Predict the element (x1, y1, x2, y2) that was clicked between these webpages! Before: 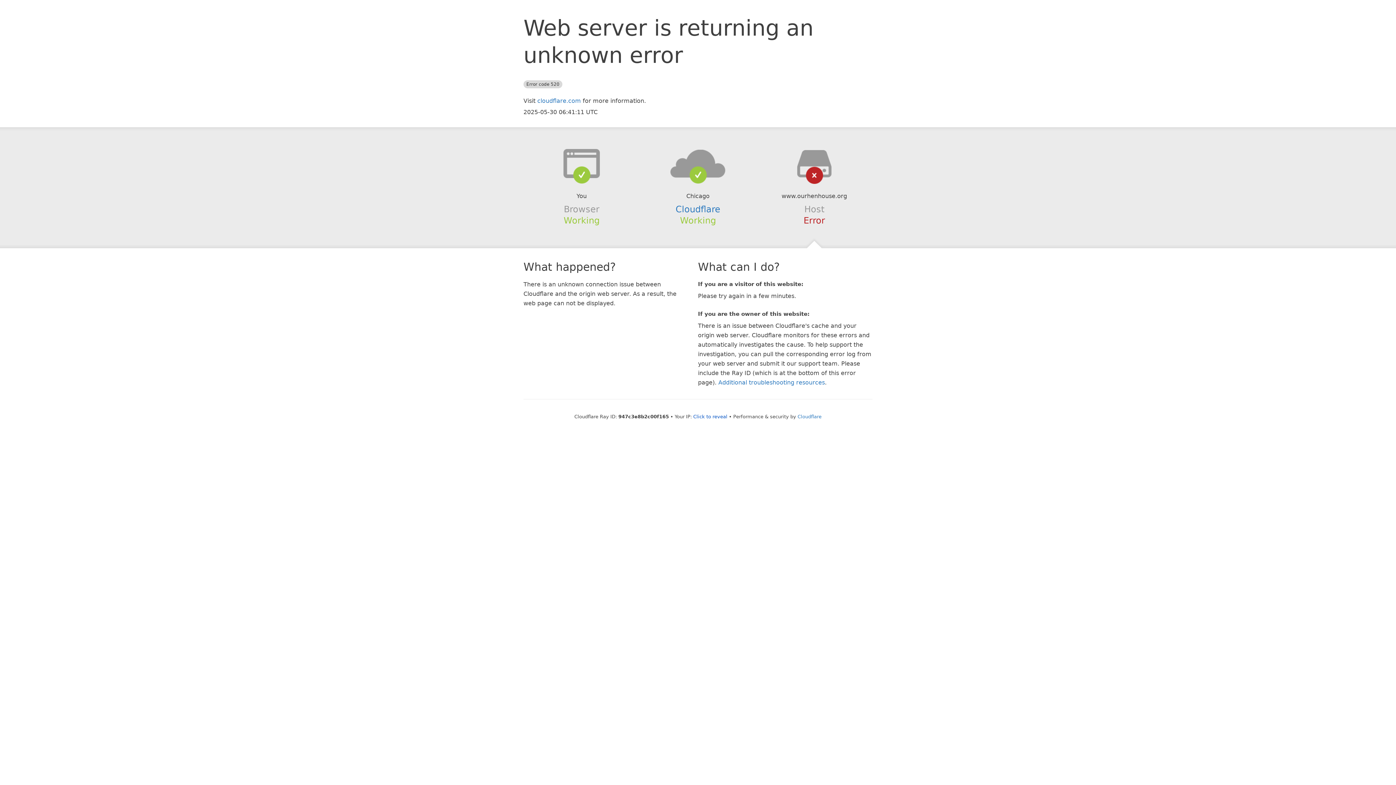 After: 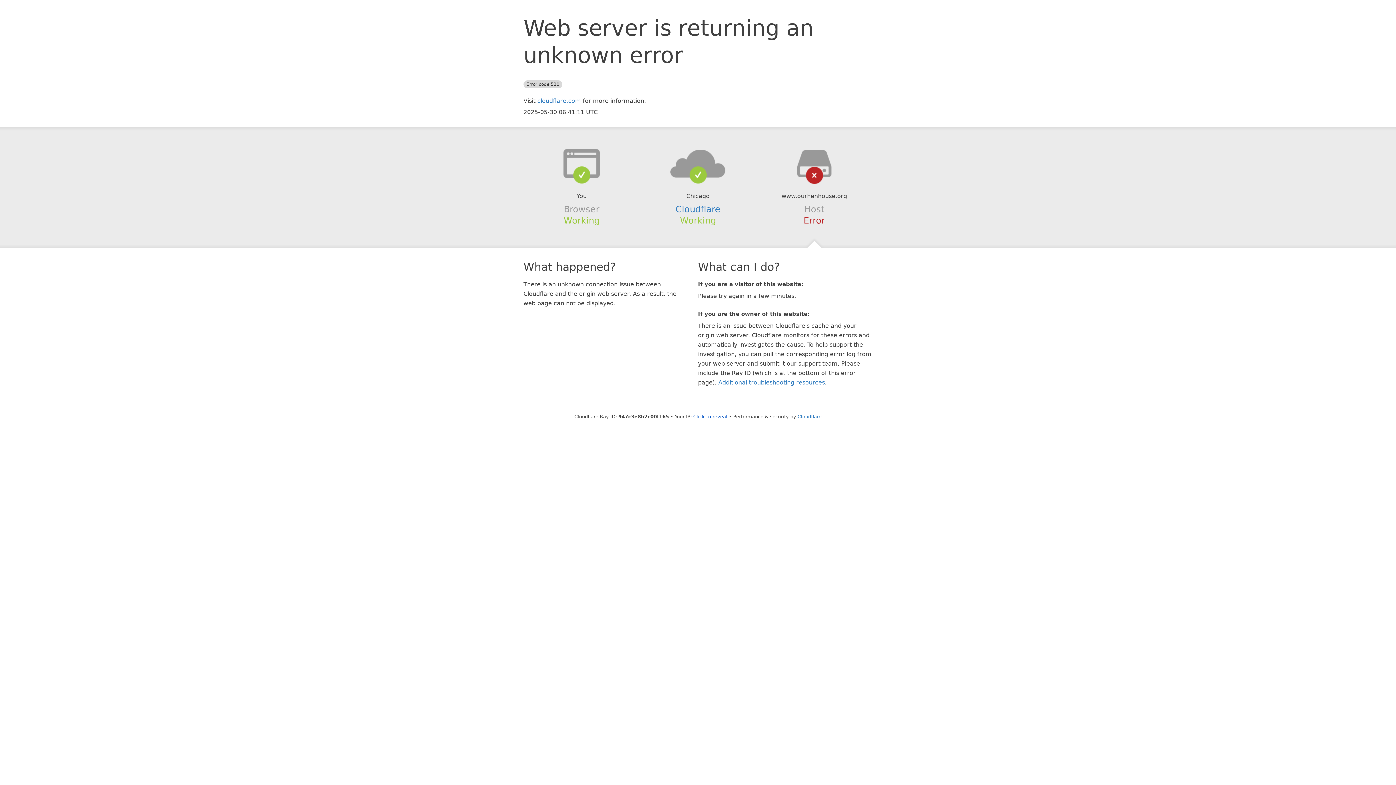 Action: bbox: (639, 148, 756, 178)